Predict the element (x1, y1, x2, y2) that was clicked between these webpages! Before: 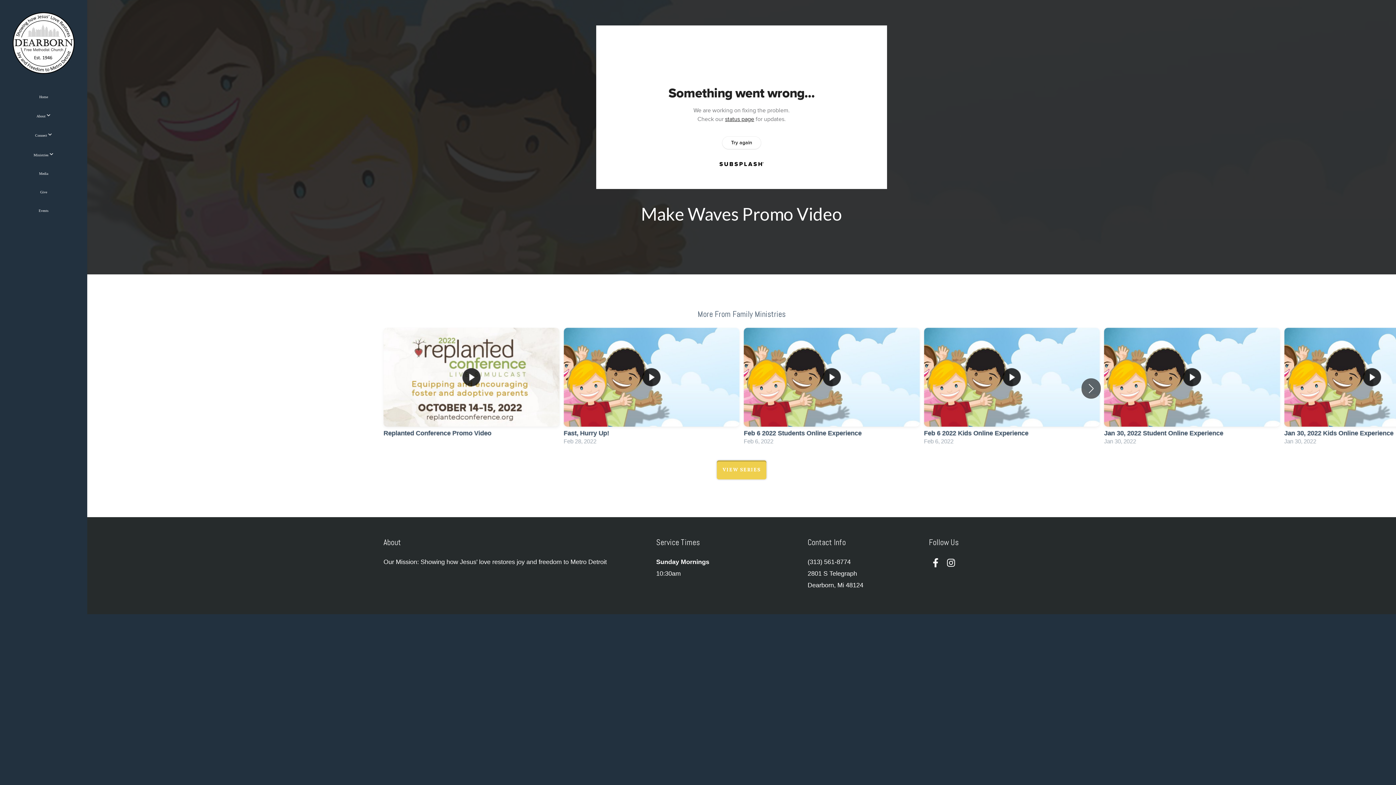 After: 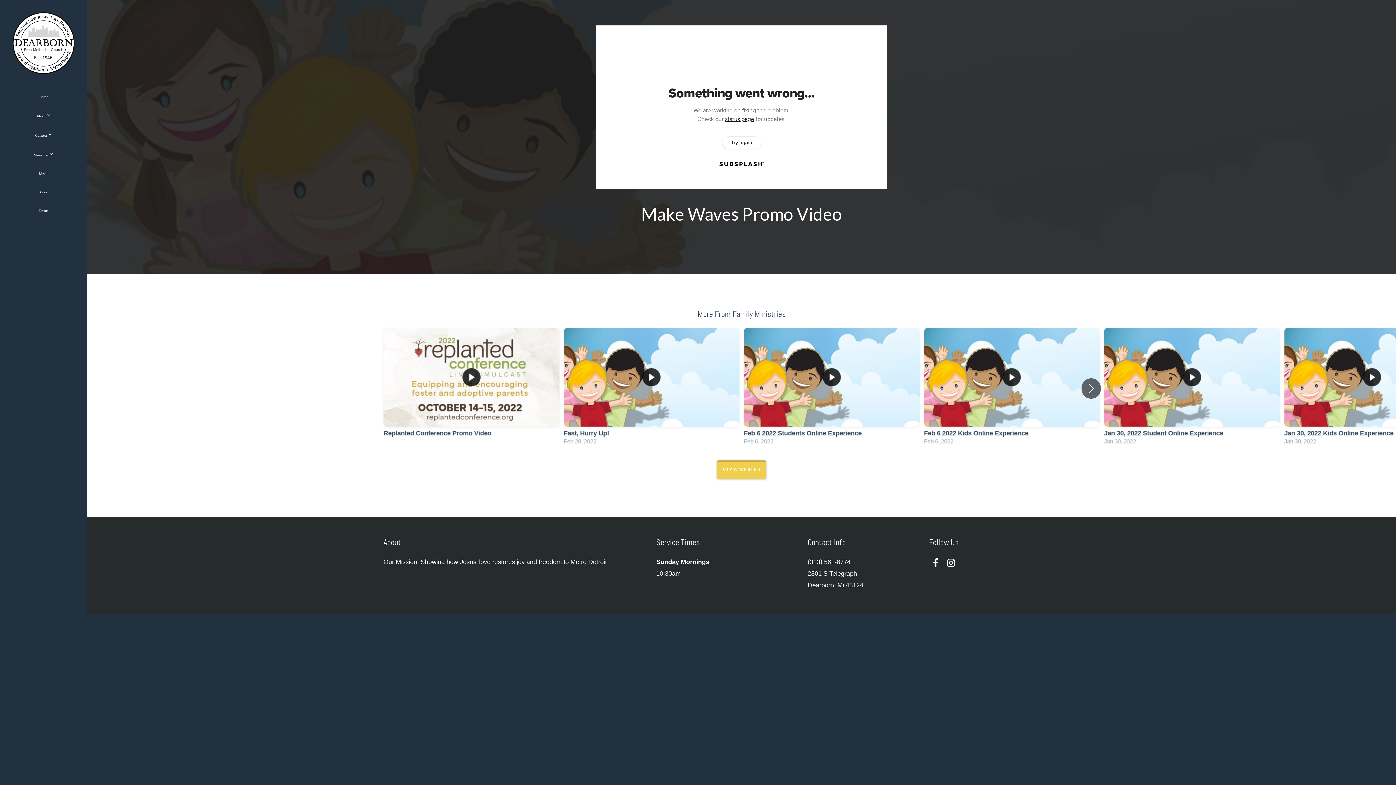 Action: bbox: (929, 556, 942, 570)